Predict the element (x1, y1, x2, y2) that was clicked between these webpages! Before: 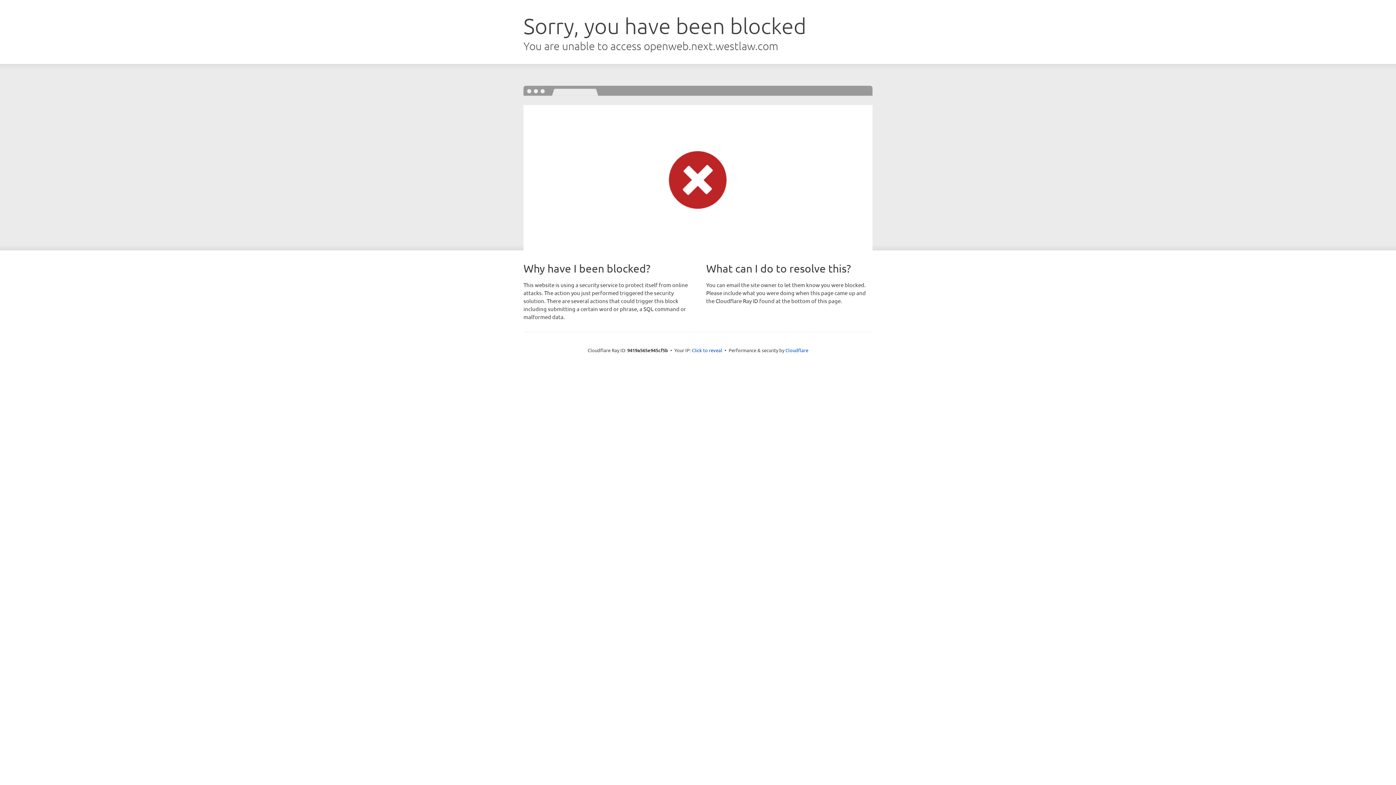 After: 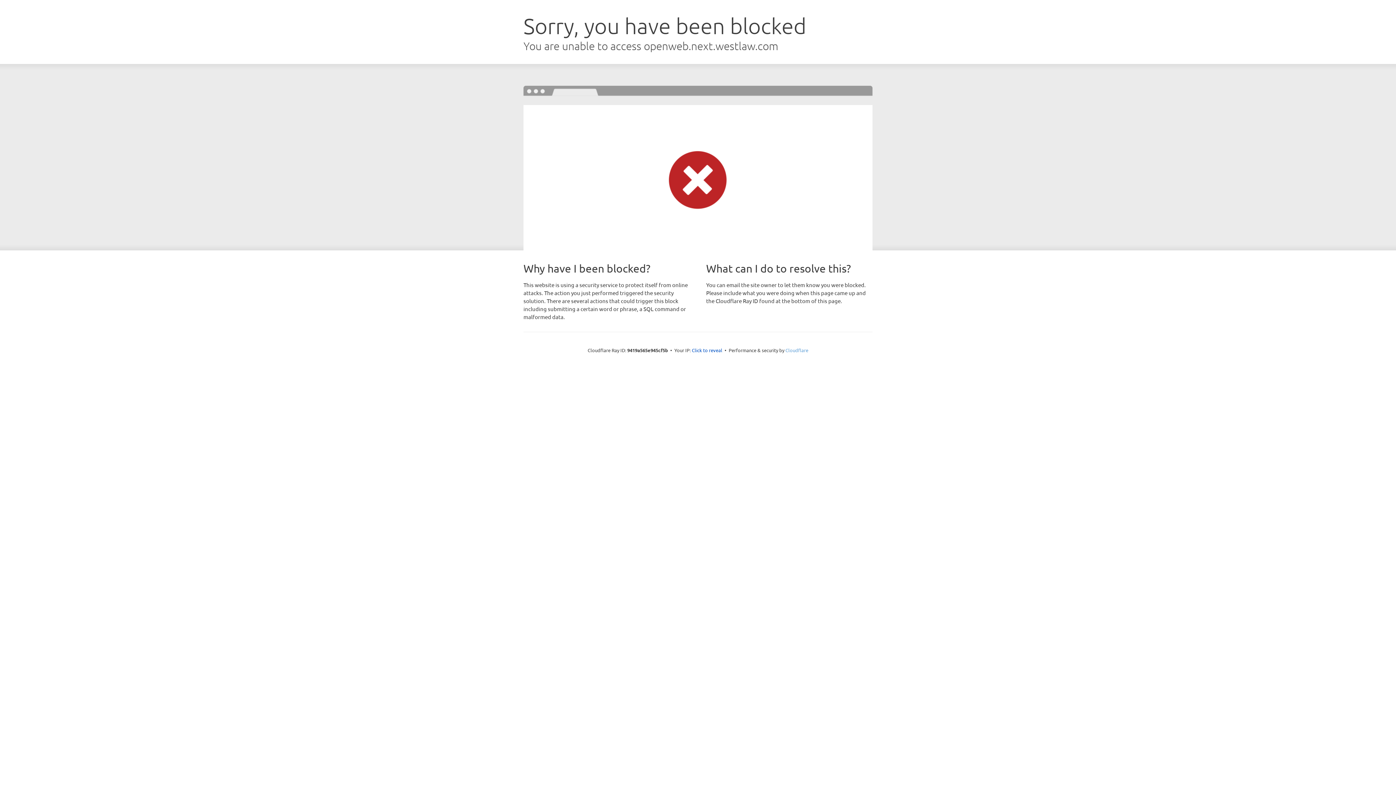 Action: label: Cloudflare bbox: (785, 347, 808, 353)